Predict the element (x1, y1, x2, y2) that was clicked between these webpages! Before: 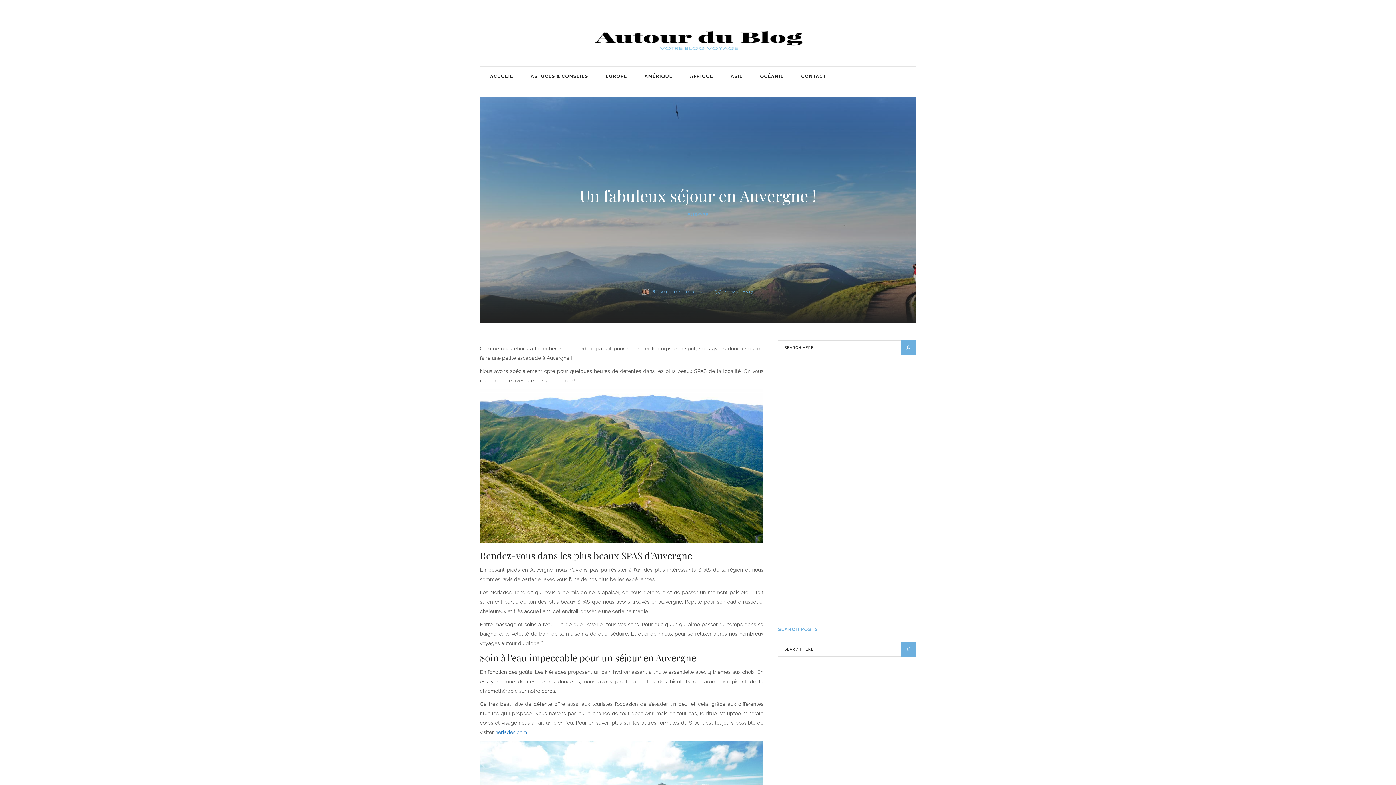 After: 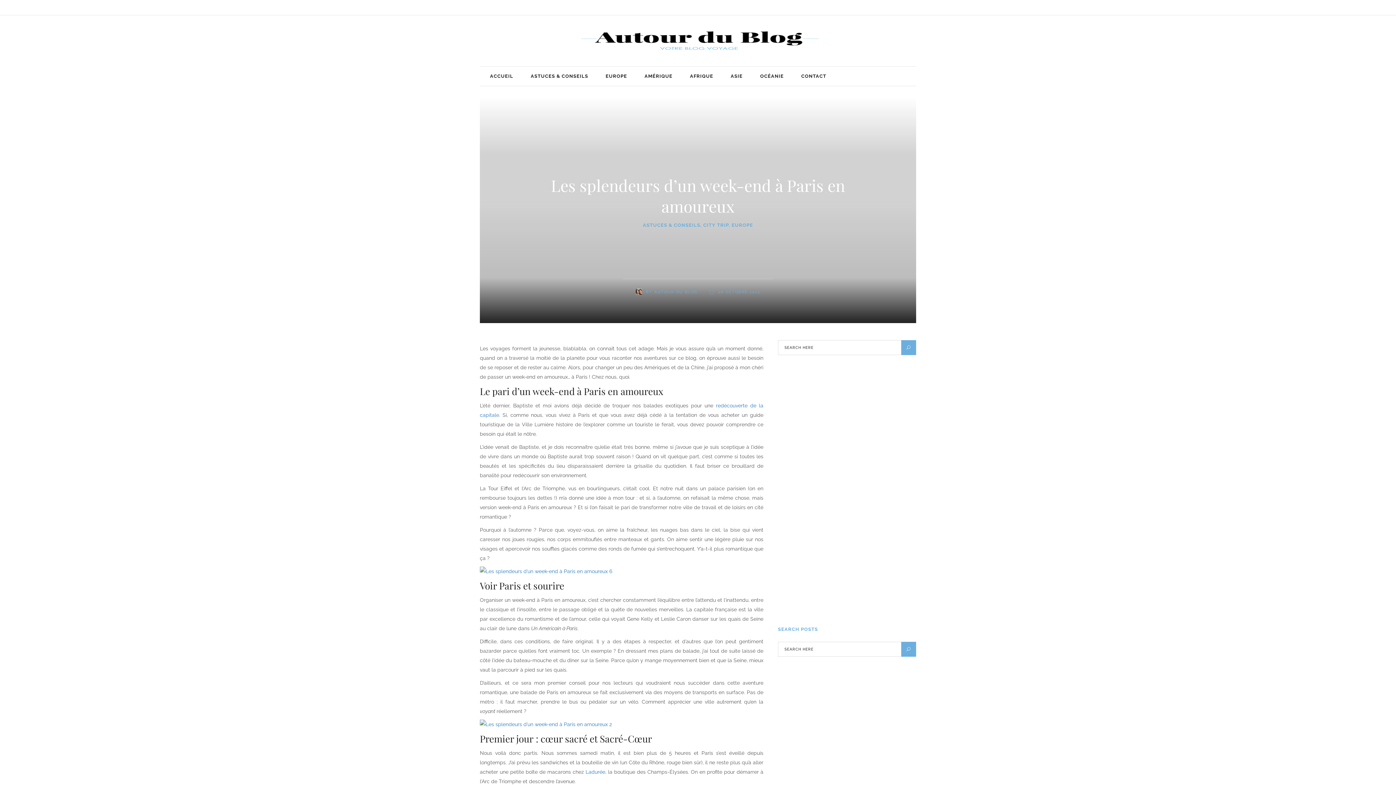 Action: label: Les splendeurs d’un week-end à Paris en amoureux bbox: (830, 528, 906, 545)